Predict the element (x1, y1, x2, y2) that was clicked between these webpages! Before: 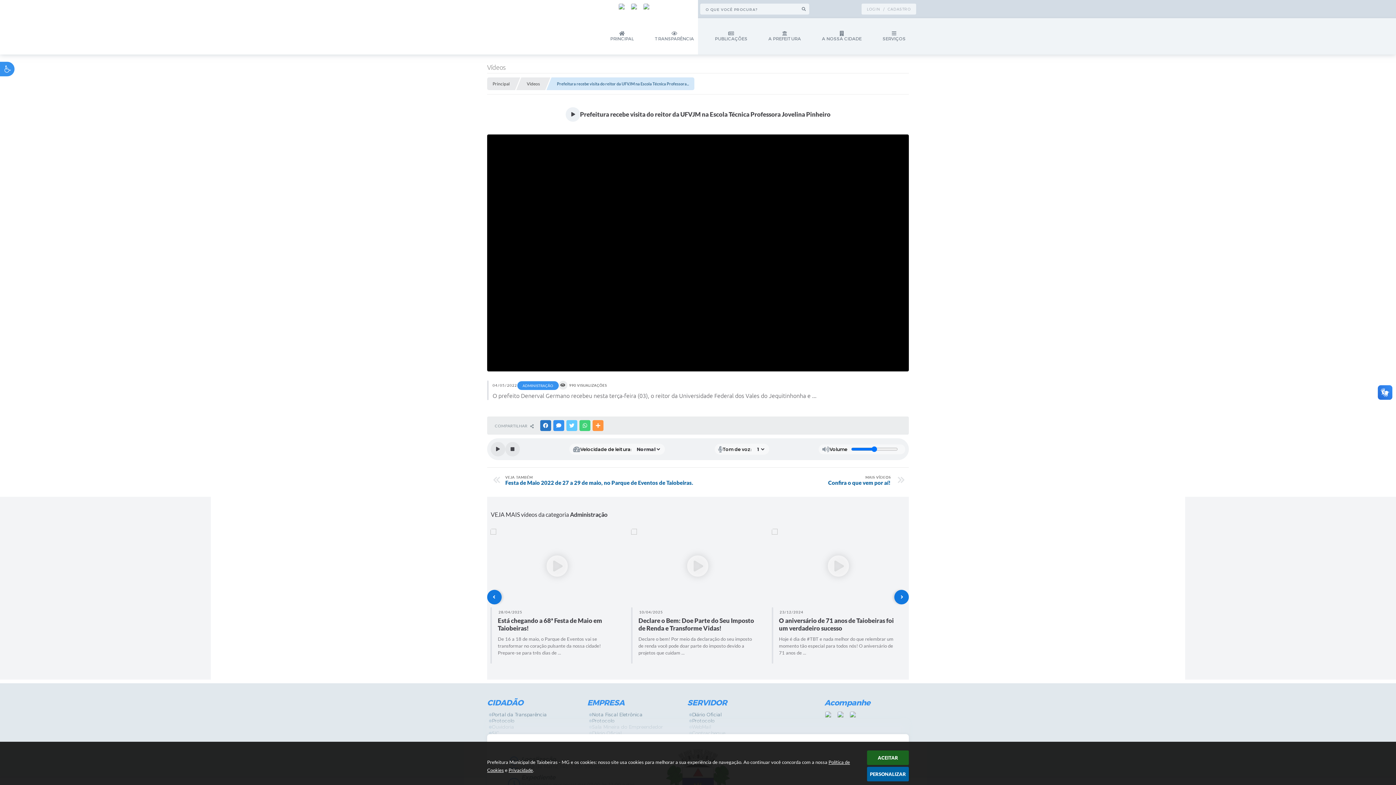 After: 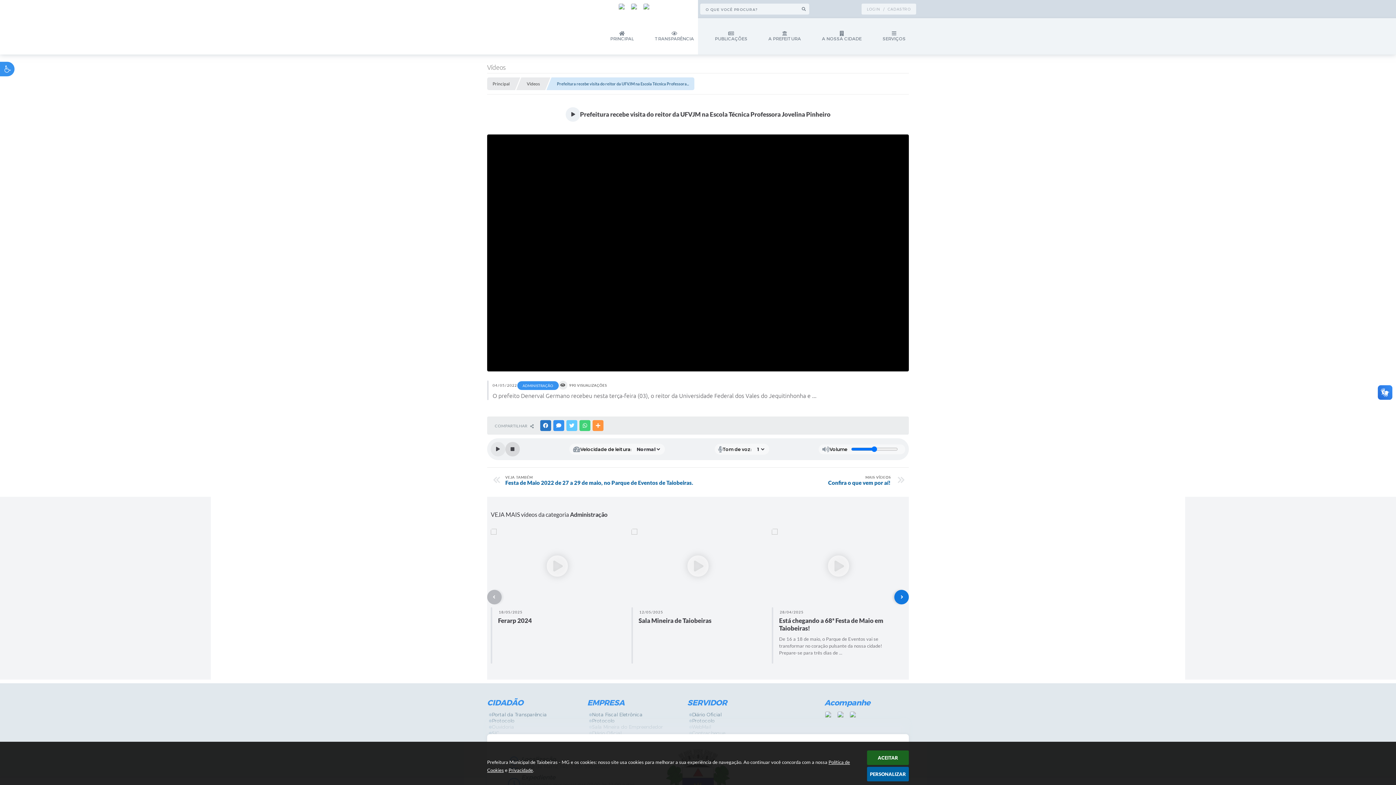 Action: label: Stop bbox: (505, 442, 520, 456)